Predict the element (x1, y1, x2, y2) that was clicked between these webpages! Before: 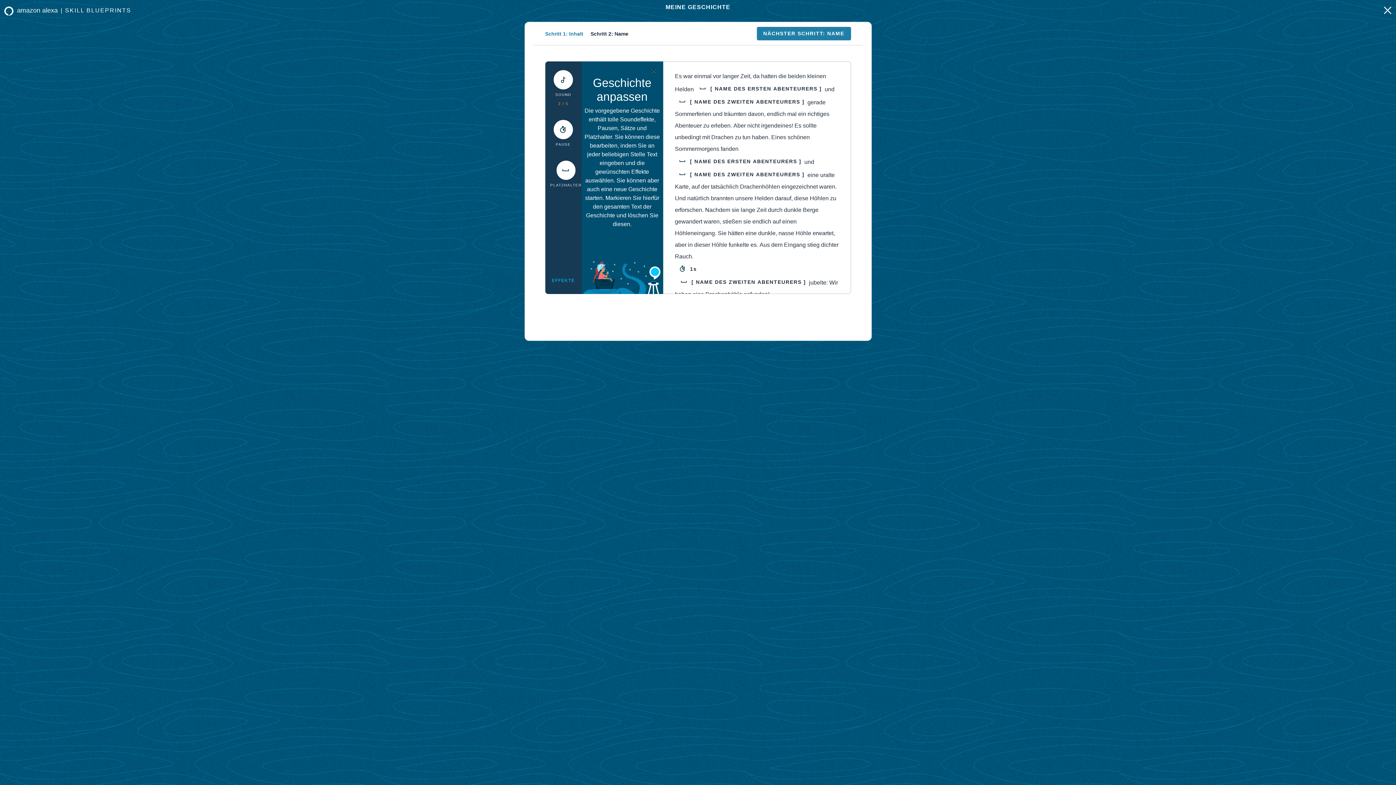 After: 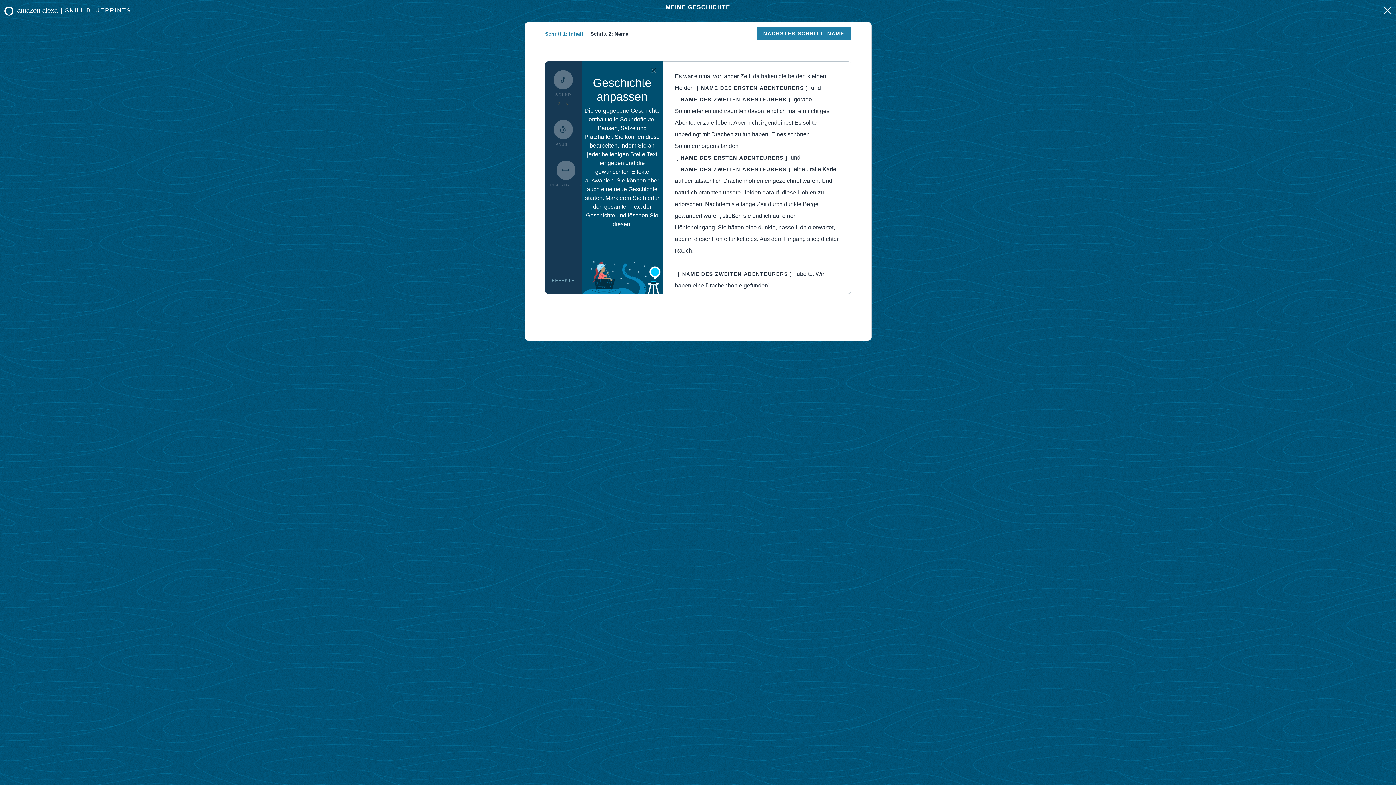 Action: label: EFFEKTE bbox: (548, 277, 578, 284)